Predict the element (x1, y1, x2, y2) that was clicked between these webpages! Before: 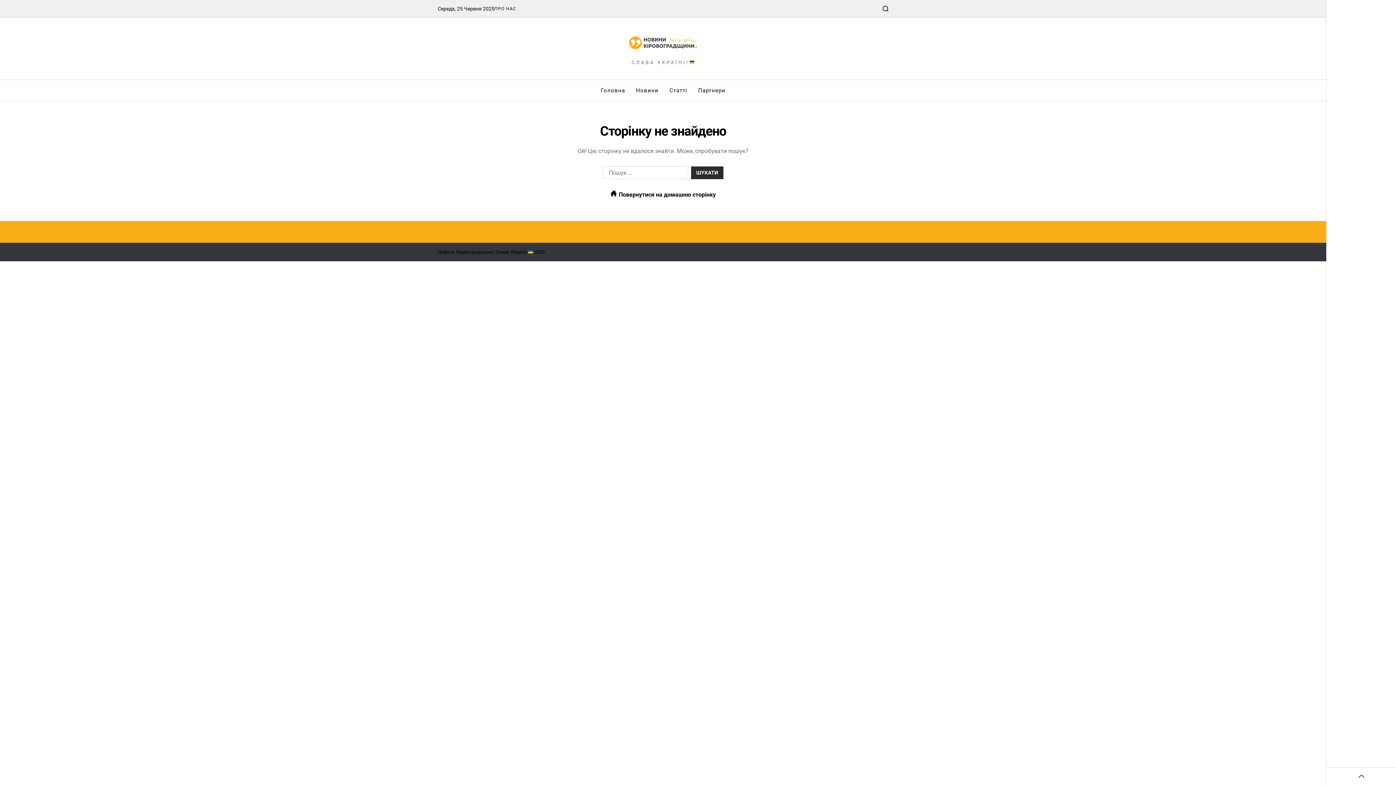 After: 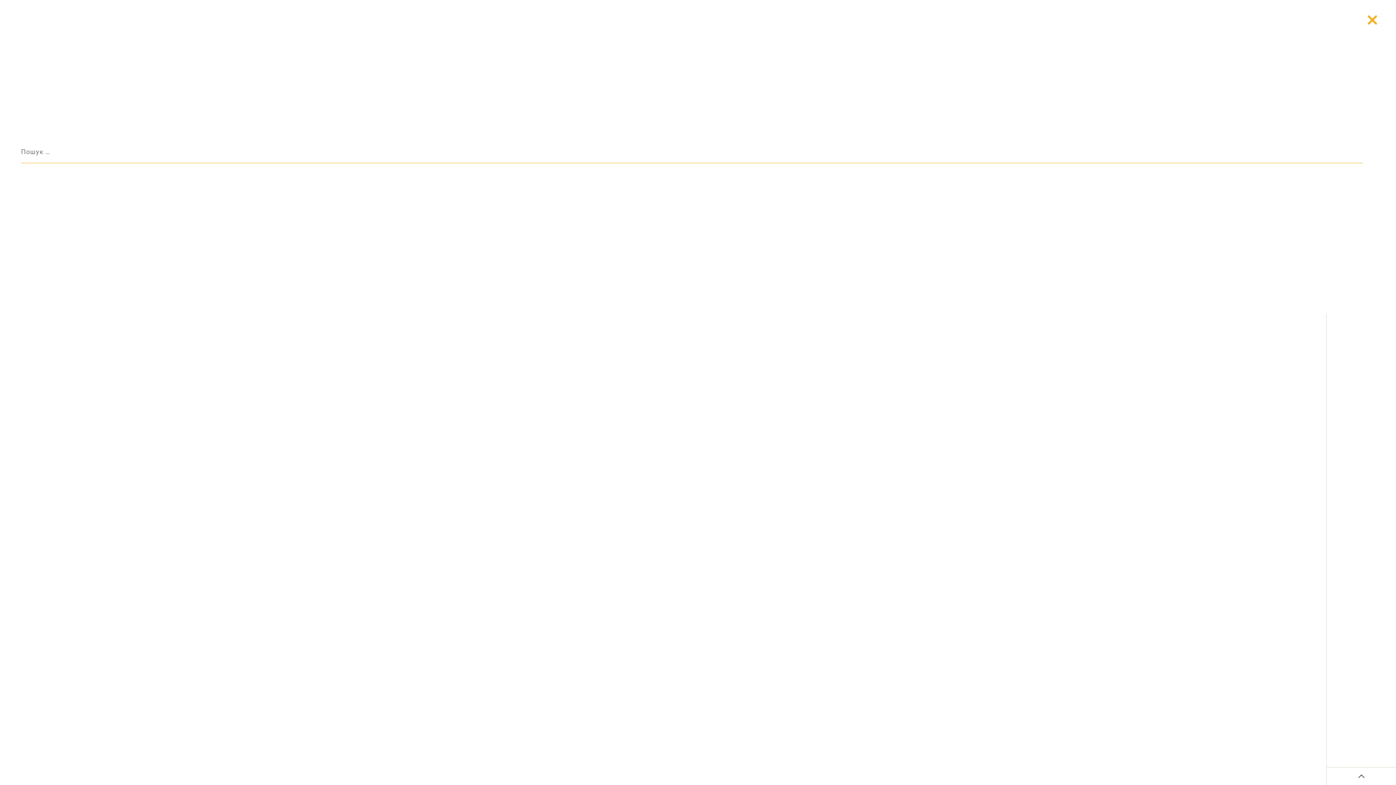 Action: bbox: (882, 5, 888, 11)